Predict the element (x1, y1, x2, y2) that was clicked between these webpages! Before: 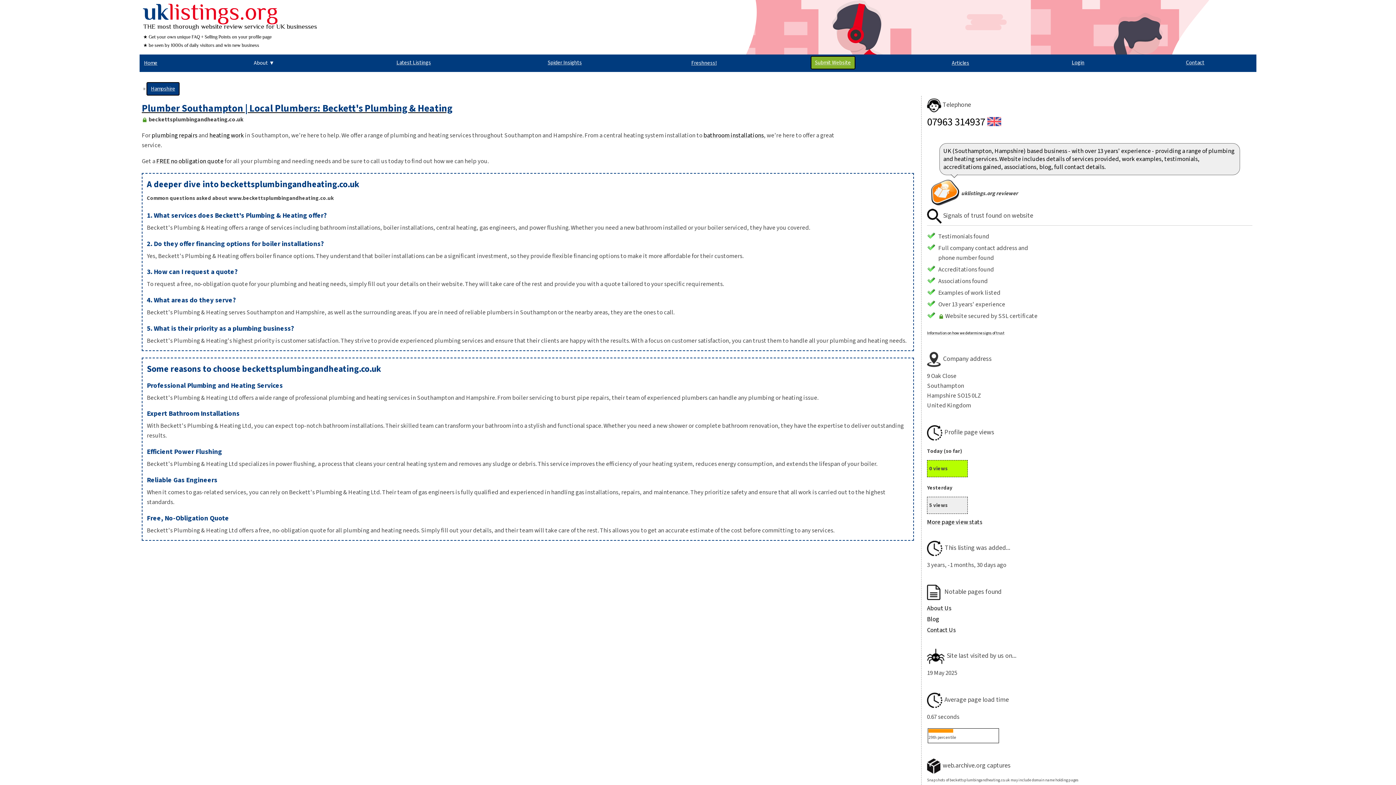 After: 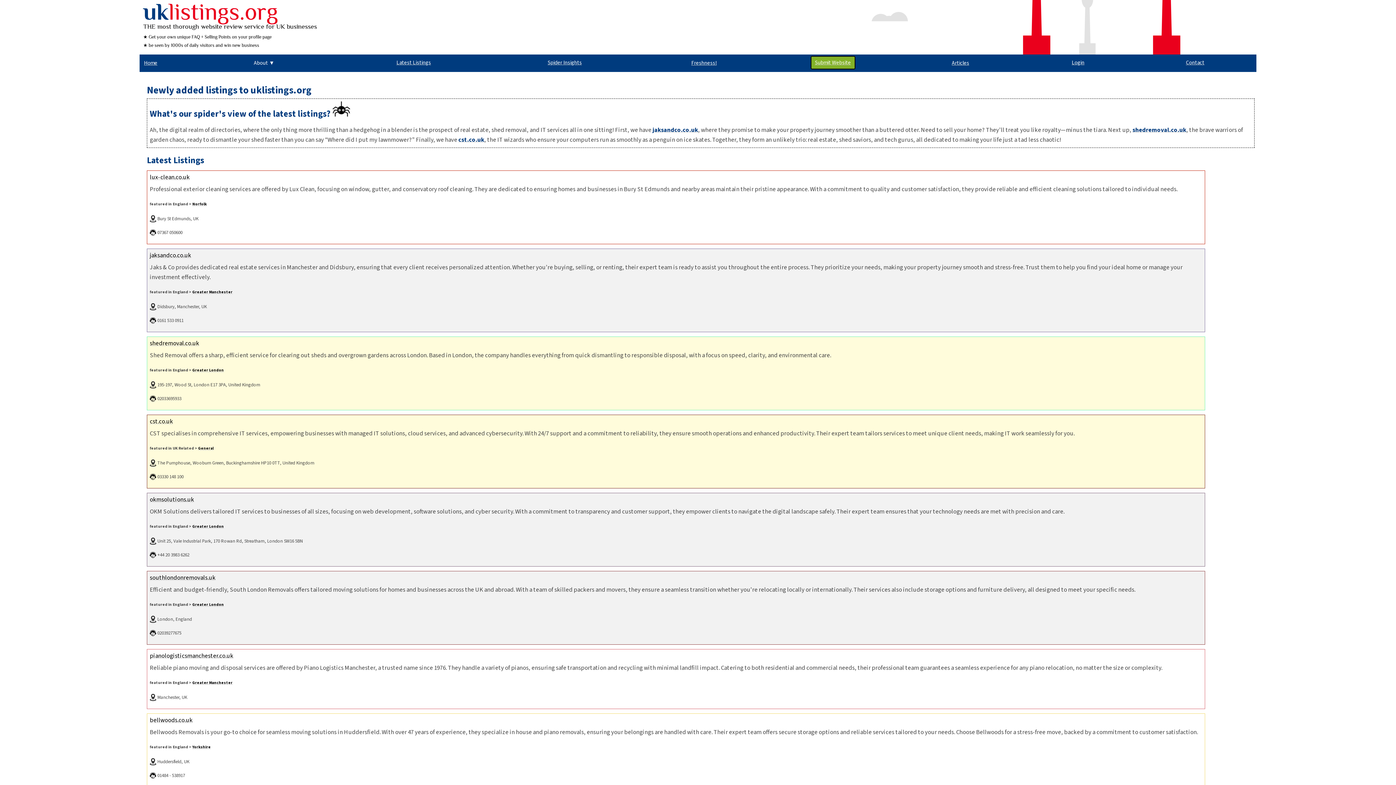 Action: label: Latest Listings bbox: (396, 58, 431, 66)